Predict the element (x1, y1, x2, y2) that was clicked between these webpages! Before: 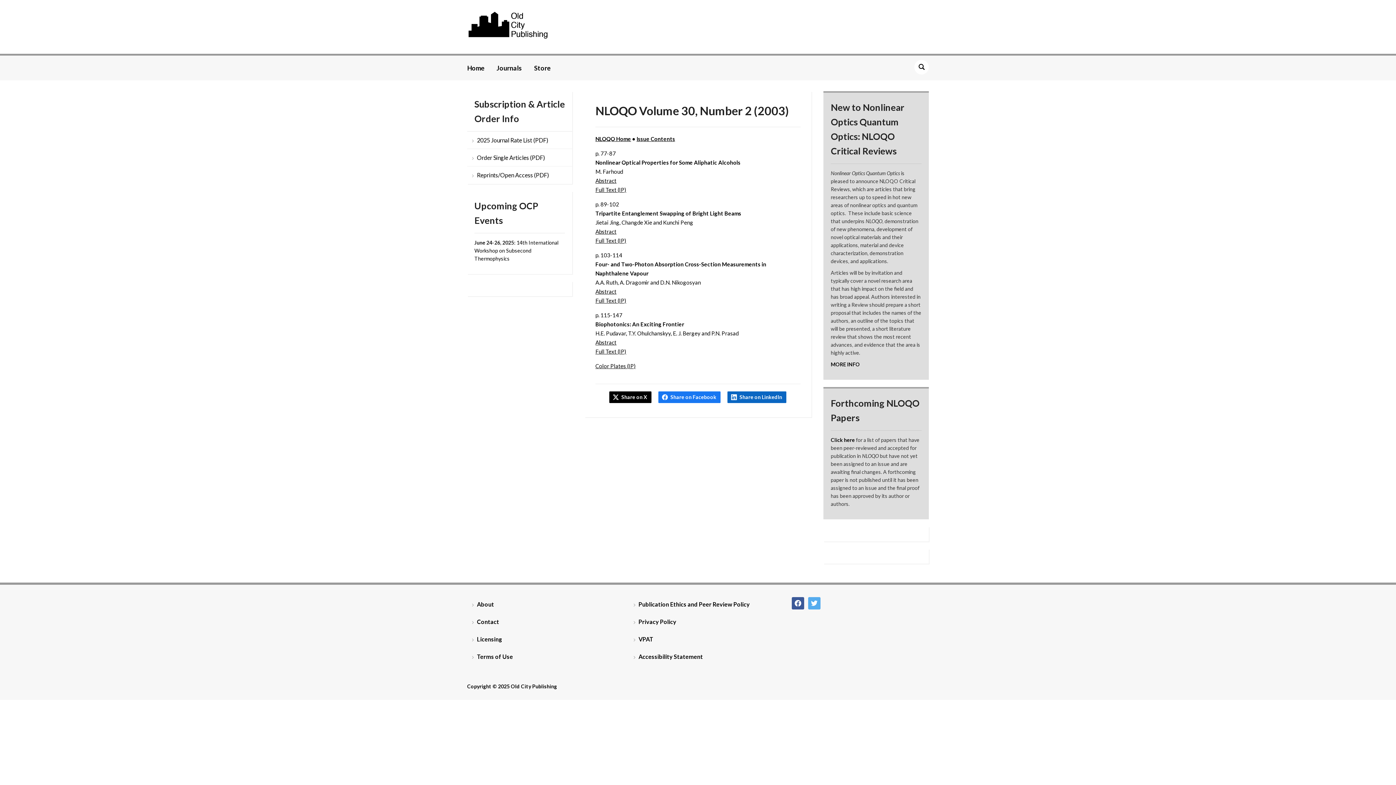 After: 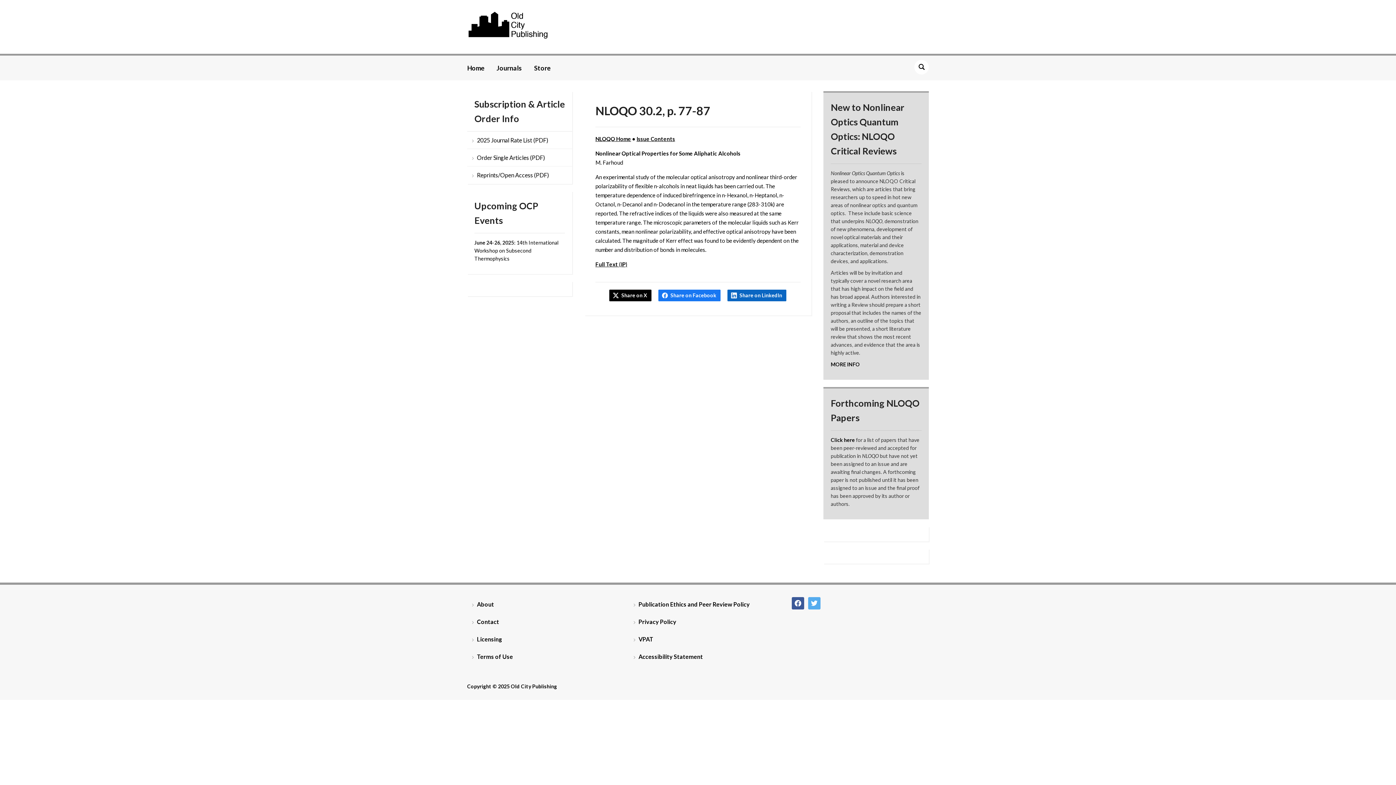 Action: label: Abstract bbox: (595, 177, 616, 184)